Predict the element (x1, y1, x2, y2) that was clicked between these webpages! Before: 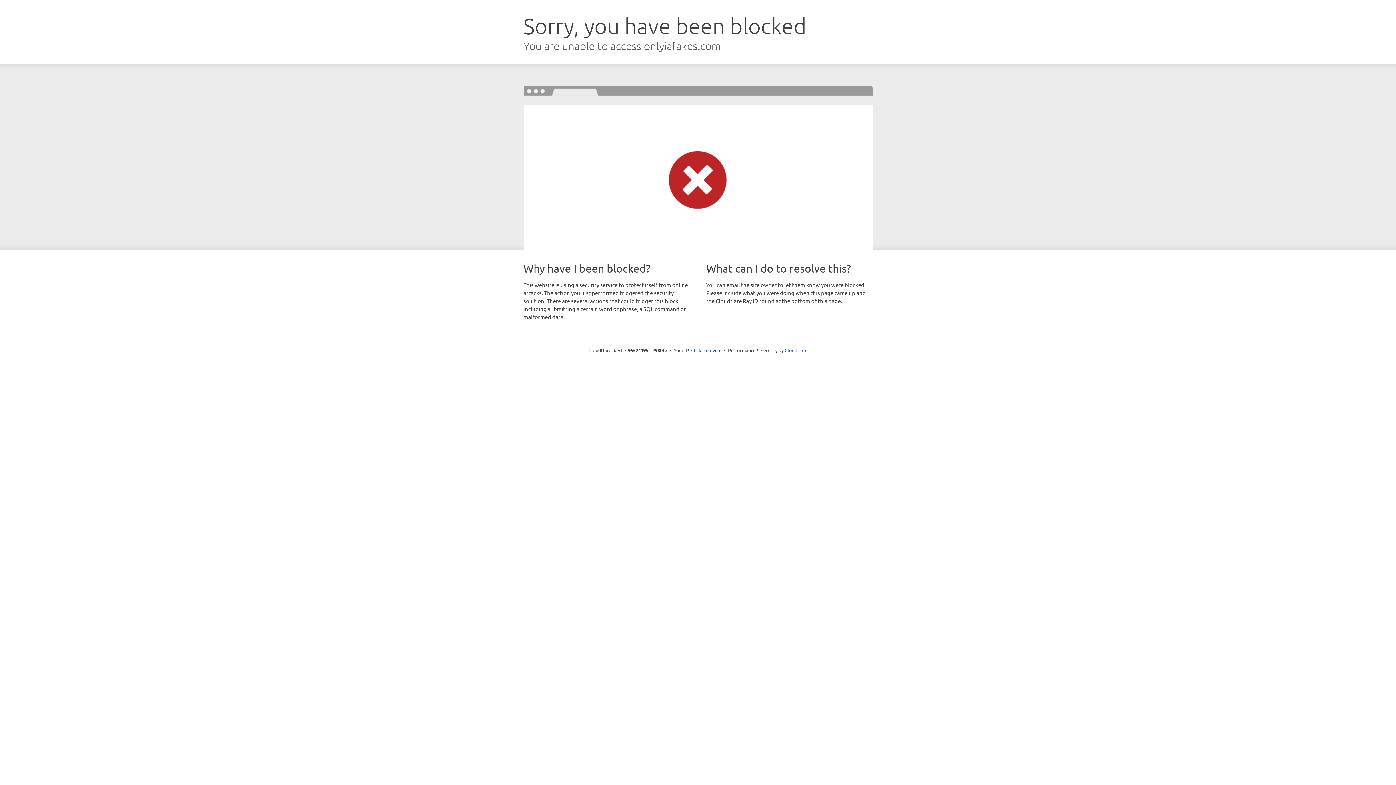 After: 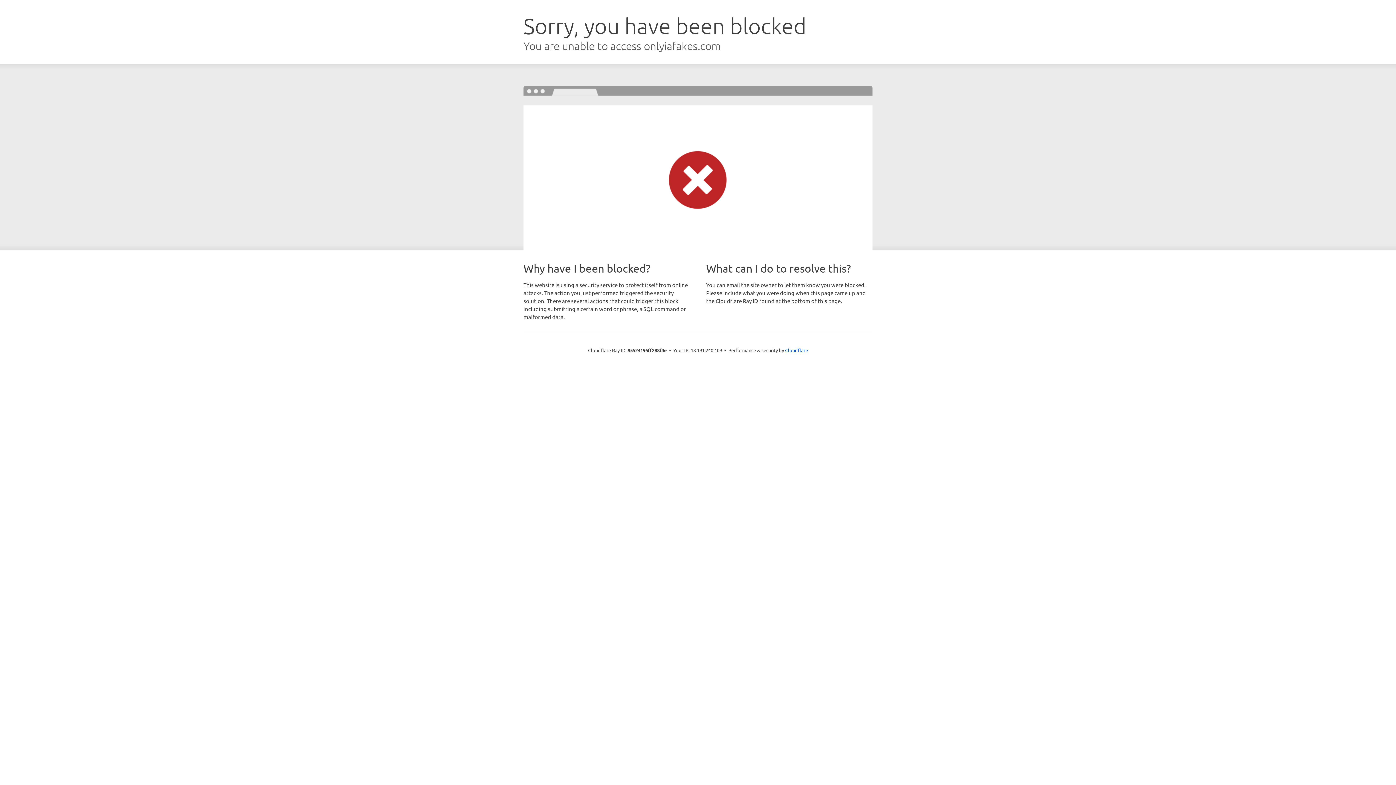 Action: label: Click to reveal bbox: (691, 346, 721, 353)